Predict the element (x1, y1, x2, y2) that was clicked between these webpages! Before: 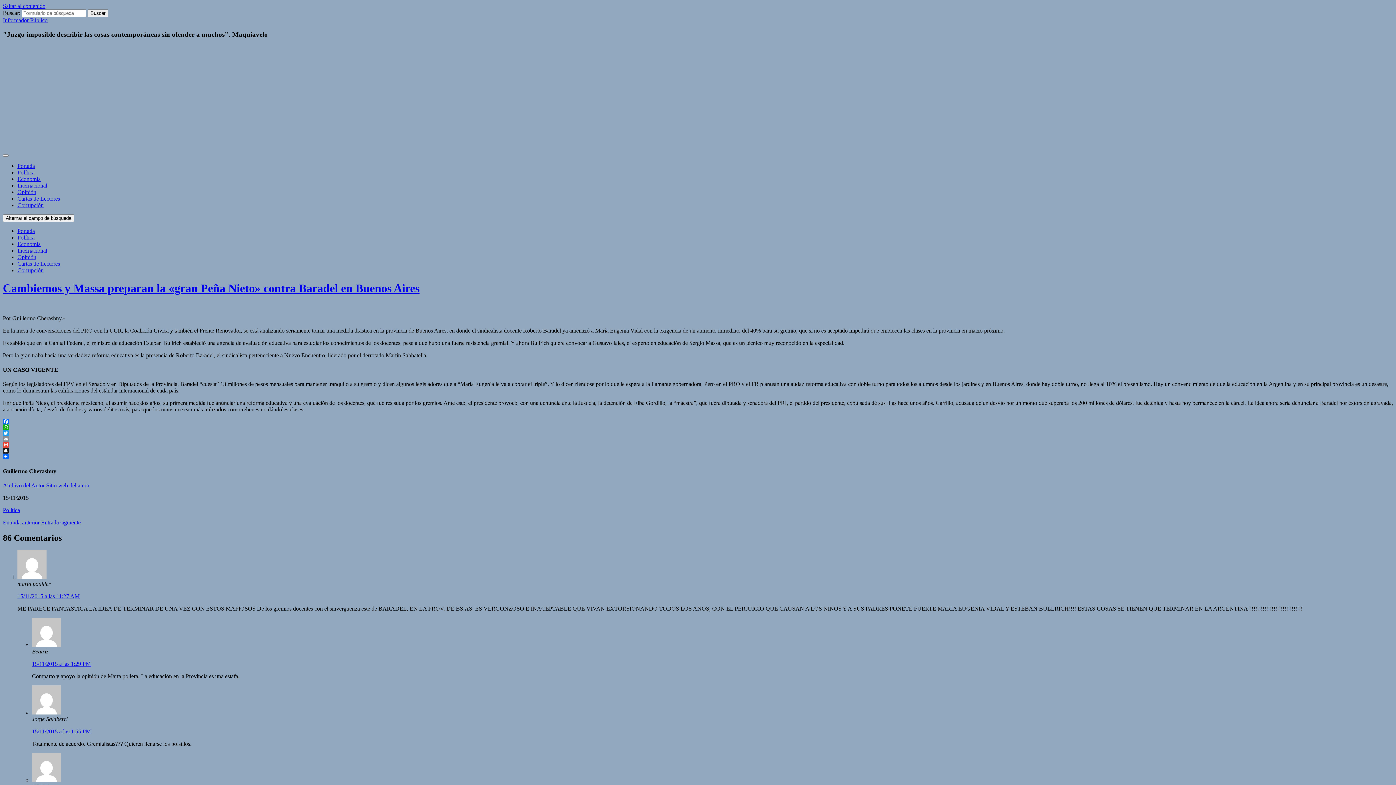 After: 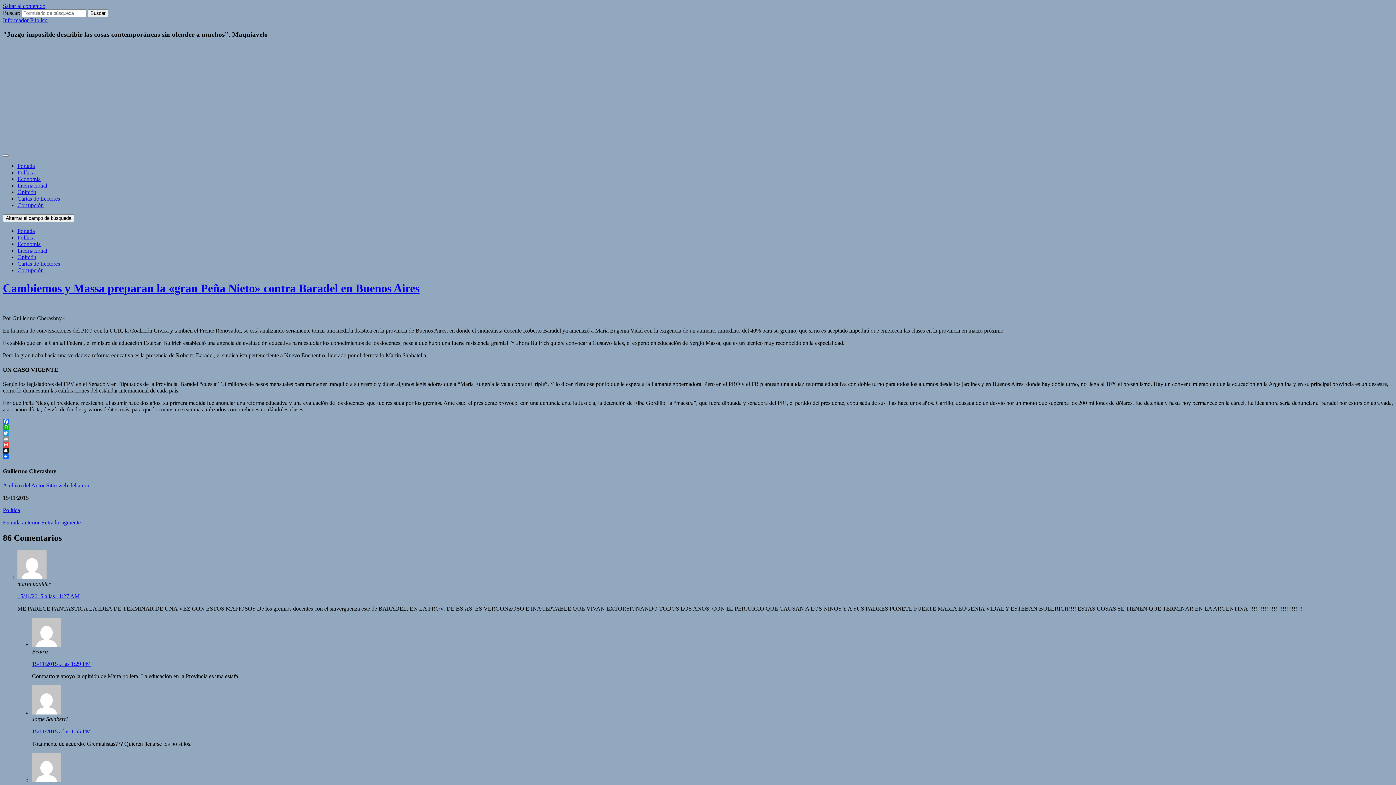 Action: bbox: (2, 430, 1393, 436) label: Twitter